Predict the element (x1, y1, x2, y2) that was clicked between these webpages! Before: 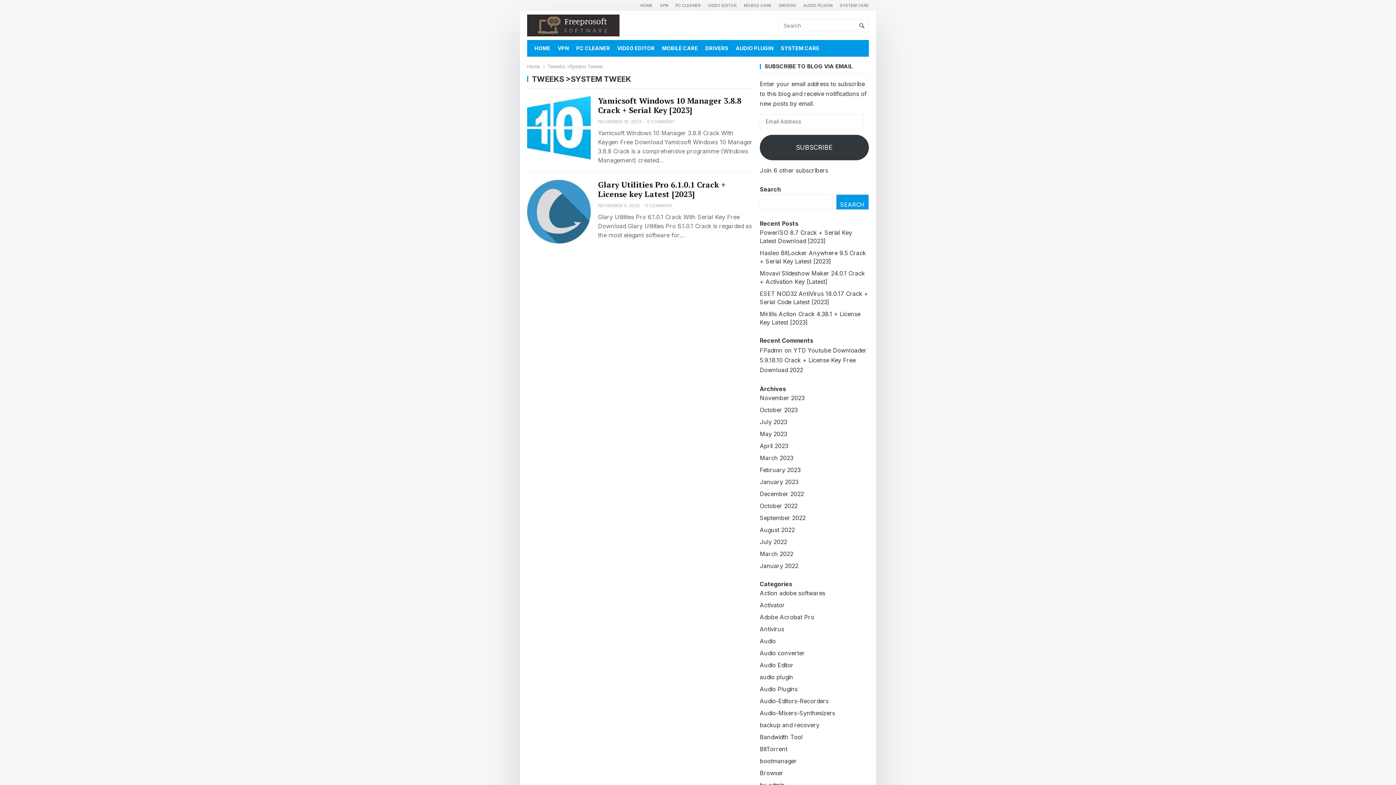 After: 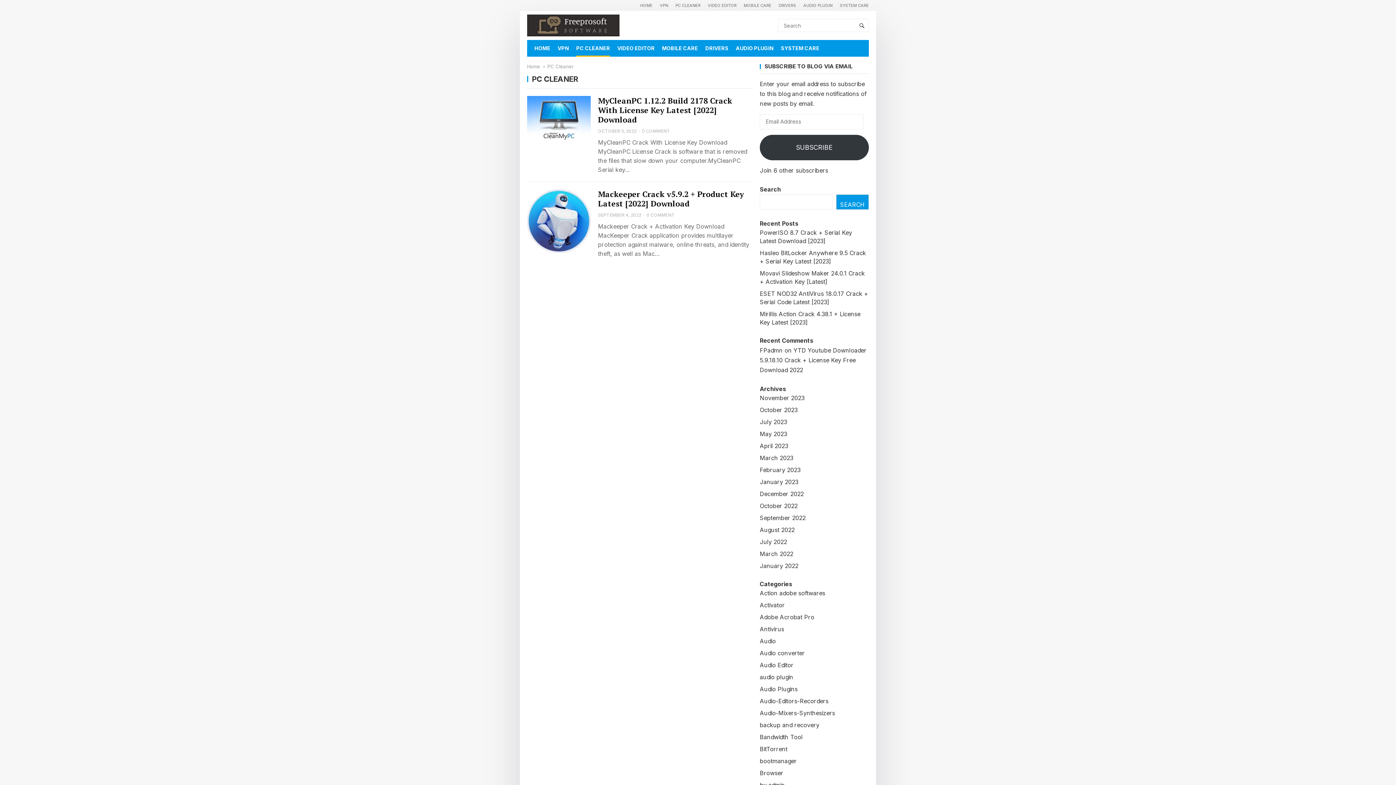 Action: bbox: (672, 0, 704, 10) label: PC CLEANER